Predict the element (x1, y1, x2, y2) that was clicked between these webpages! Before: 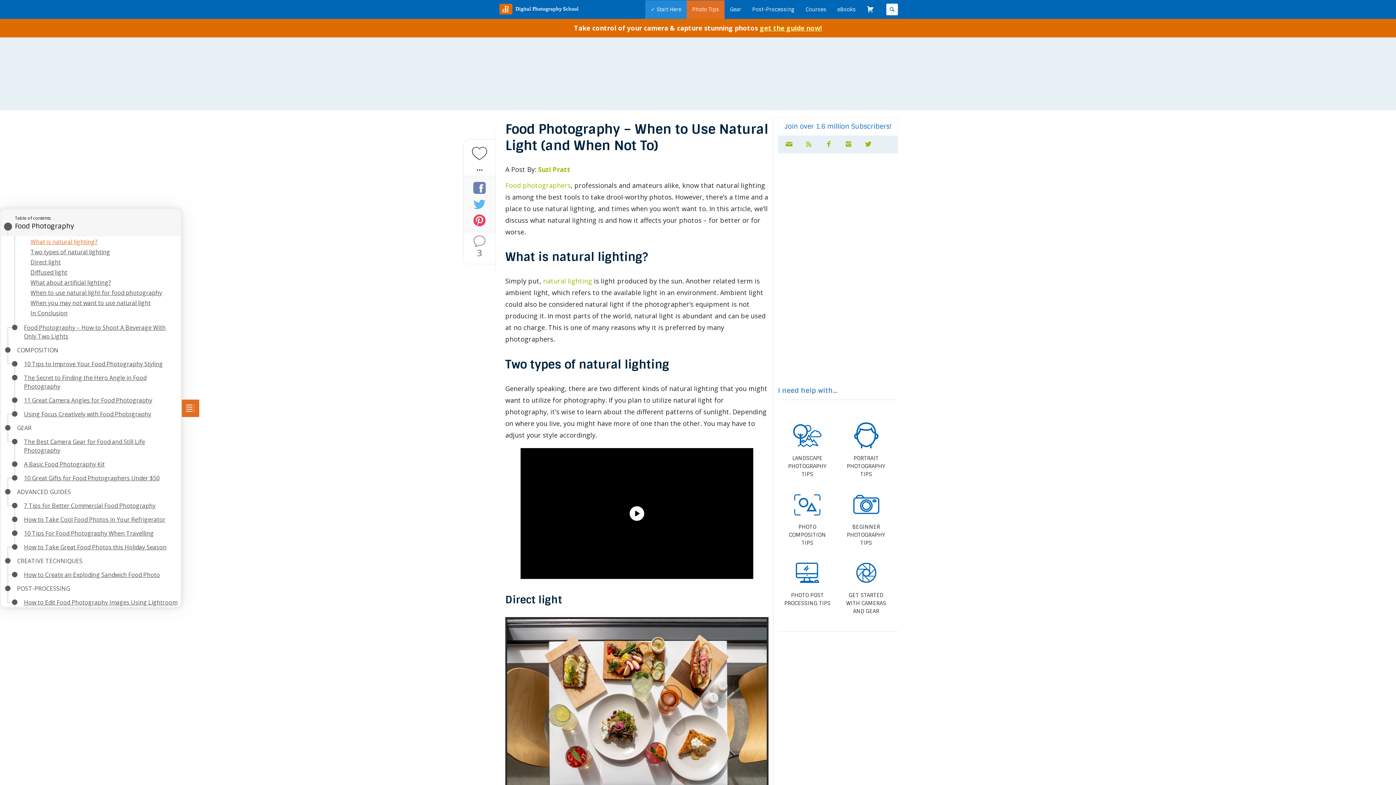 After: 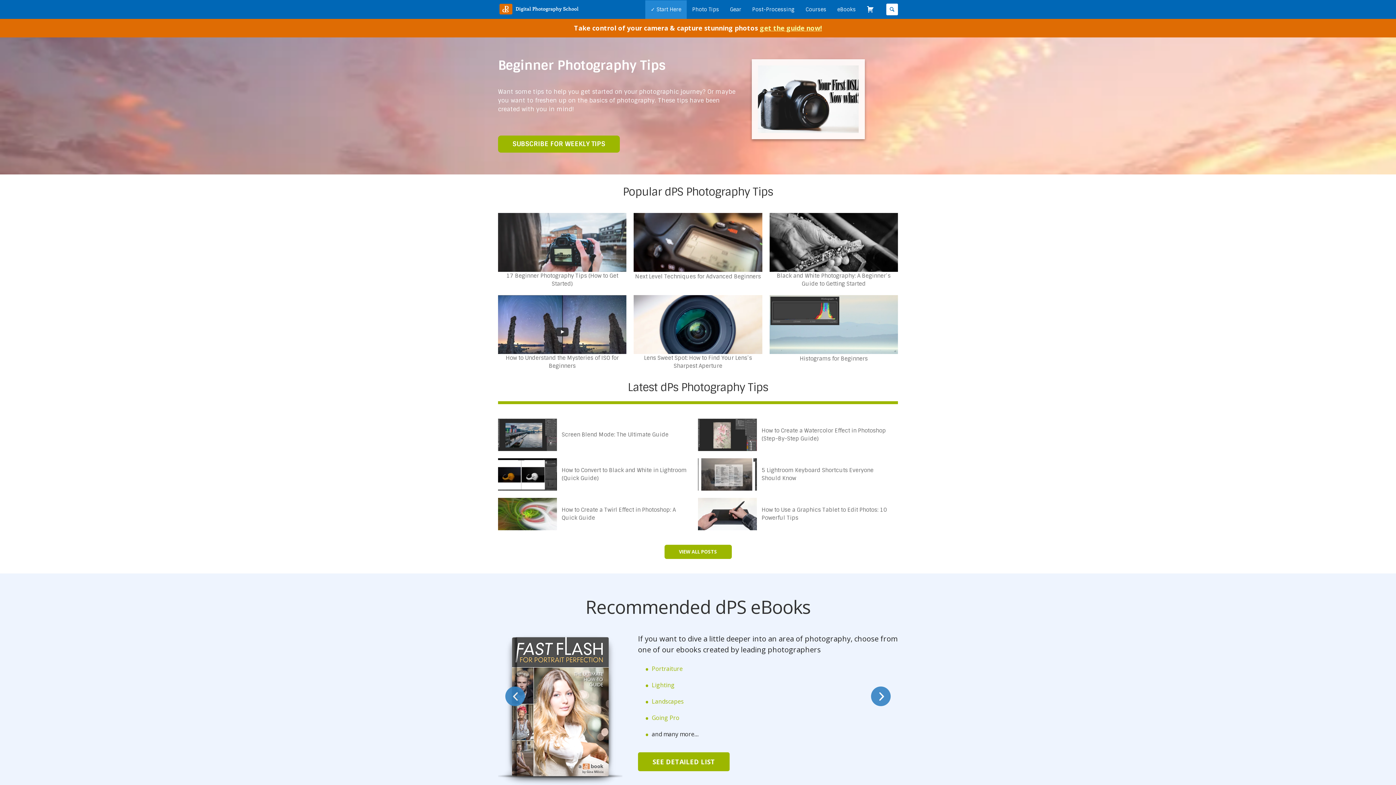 Action: bbox: (841, 488, 890, 547) label:  BEGINNER PHOTOGRAPHY TIPS